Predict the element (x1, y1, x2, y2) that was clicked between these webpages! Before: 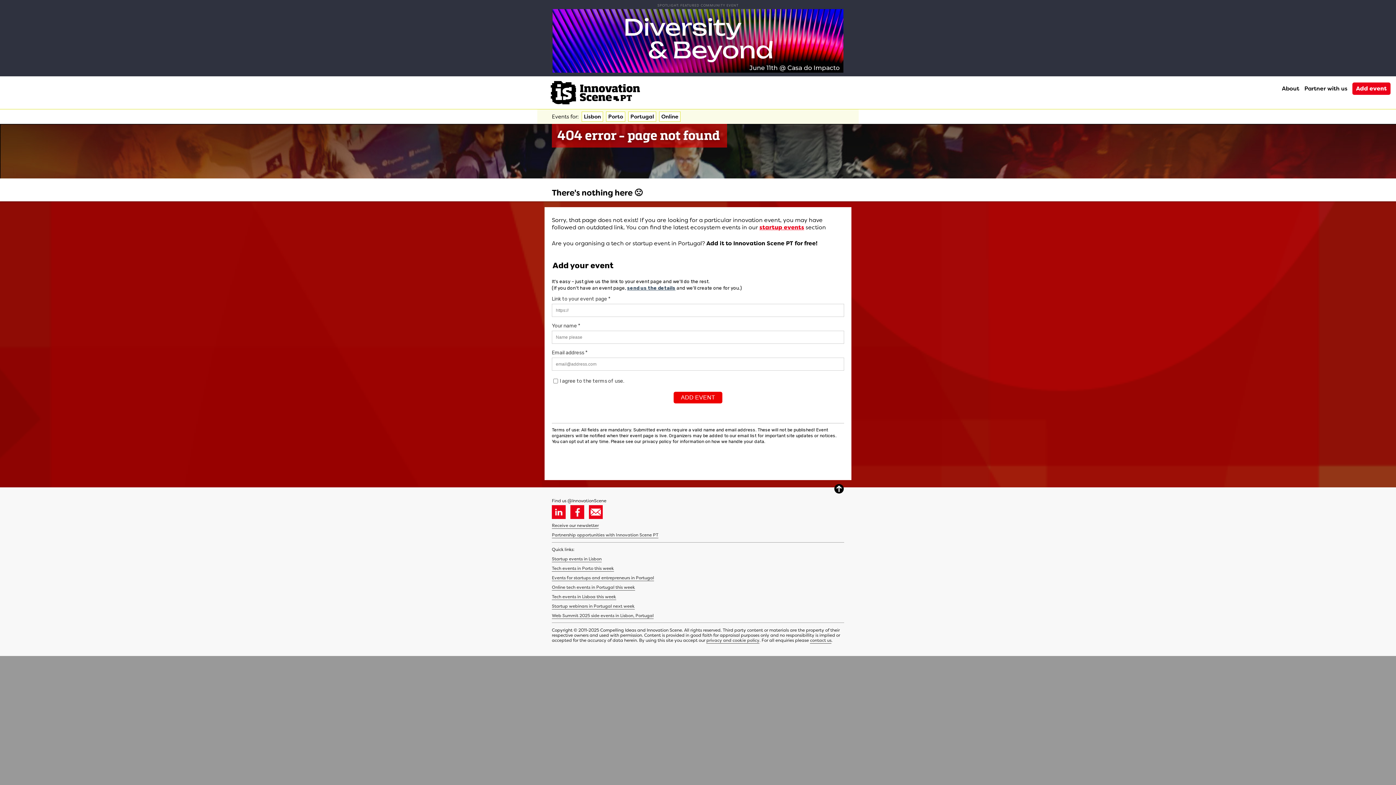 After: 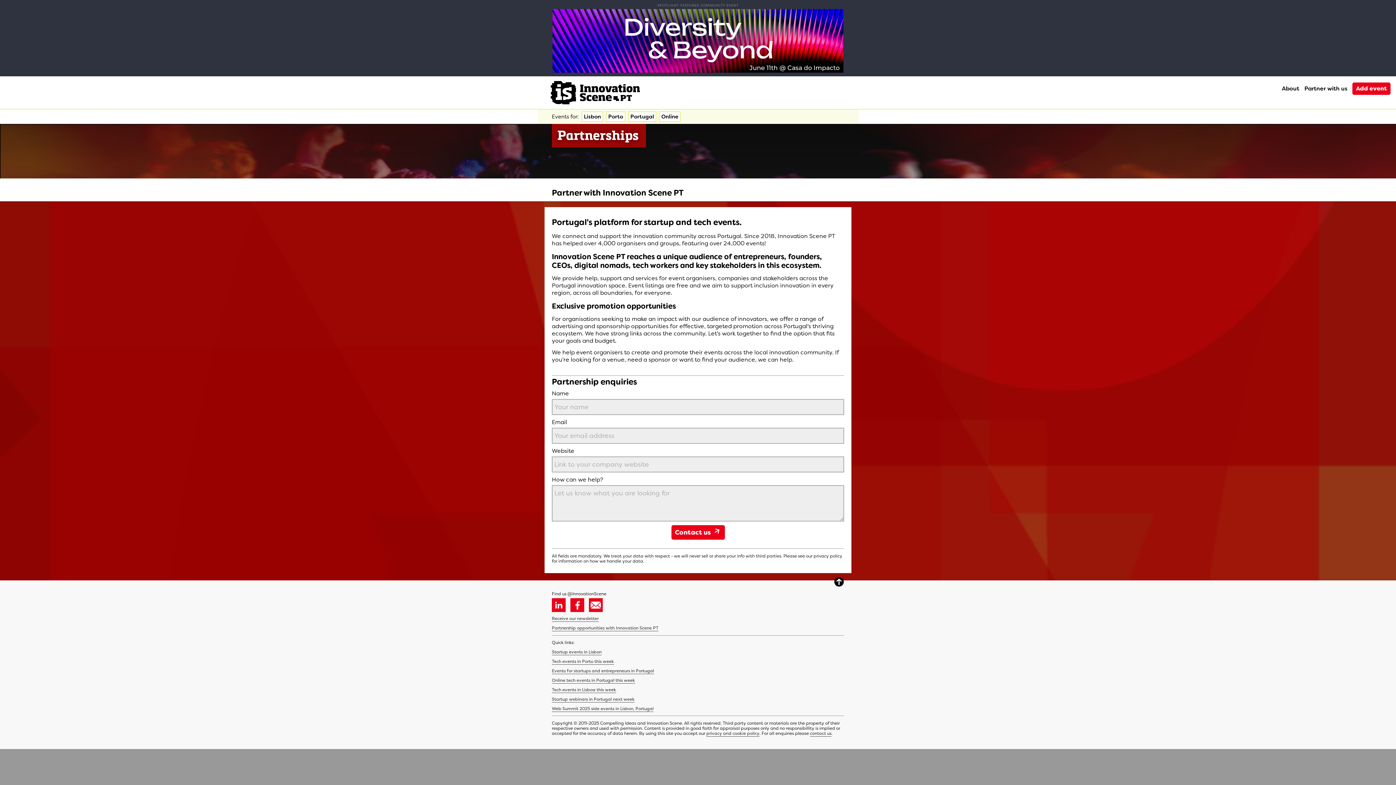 Action: bbox: (1304, 81, 1347, 96) label: Partner with us